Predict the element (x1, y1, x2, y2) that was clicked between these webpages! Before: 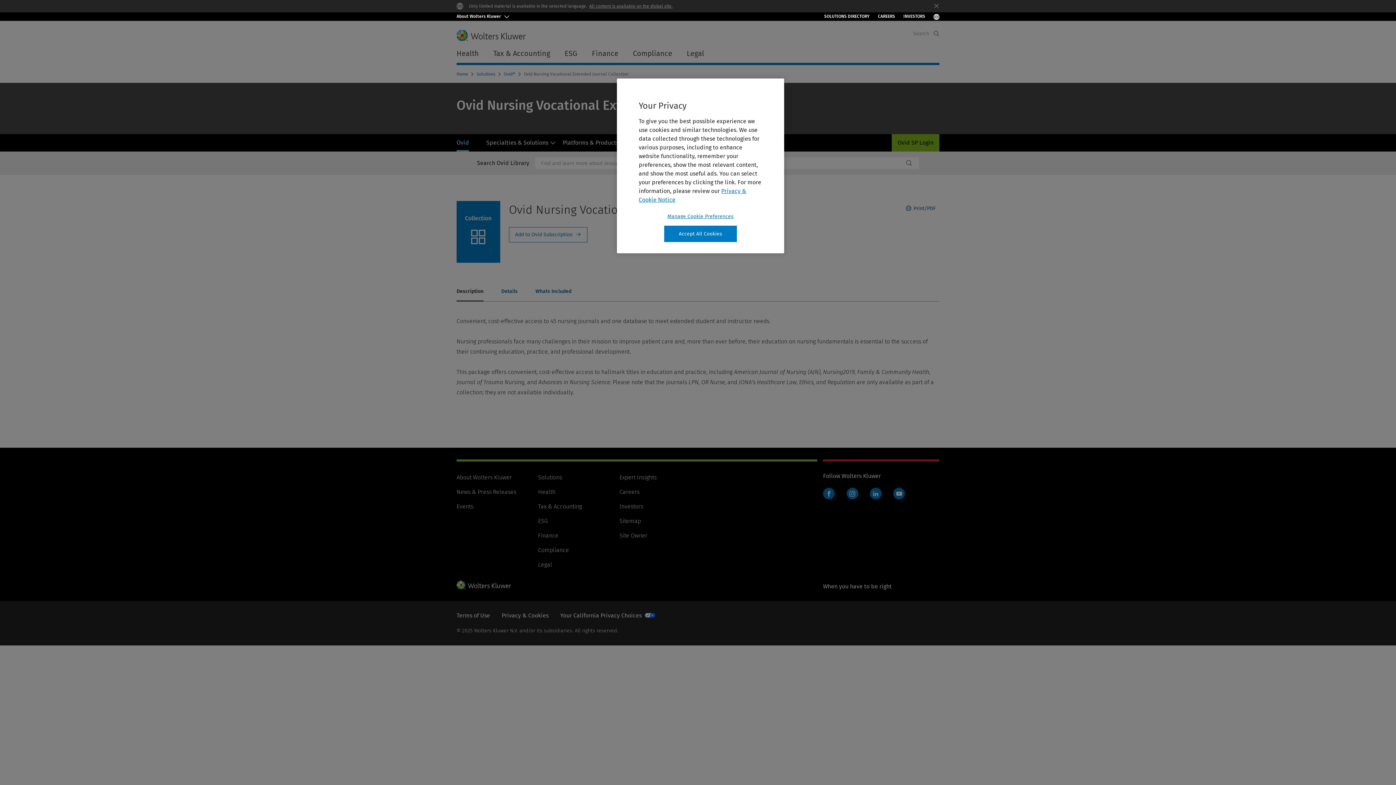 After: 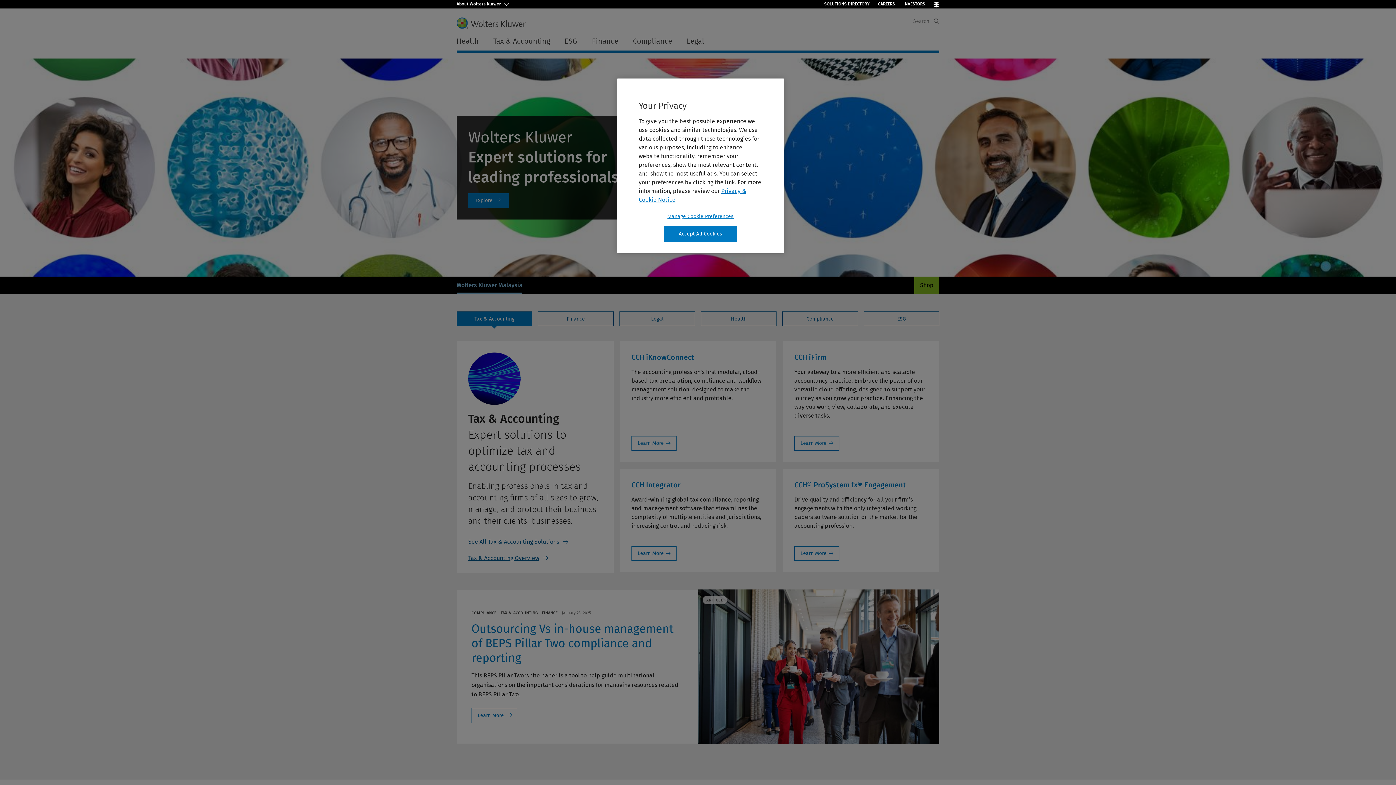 Action: bbox: (456, 476, 511, 484)